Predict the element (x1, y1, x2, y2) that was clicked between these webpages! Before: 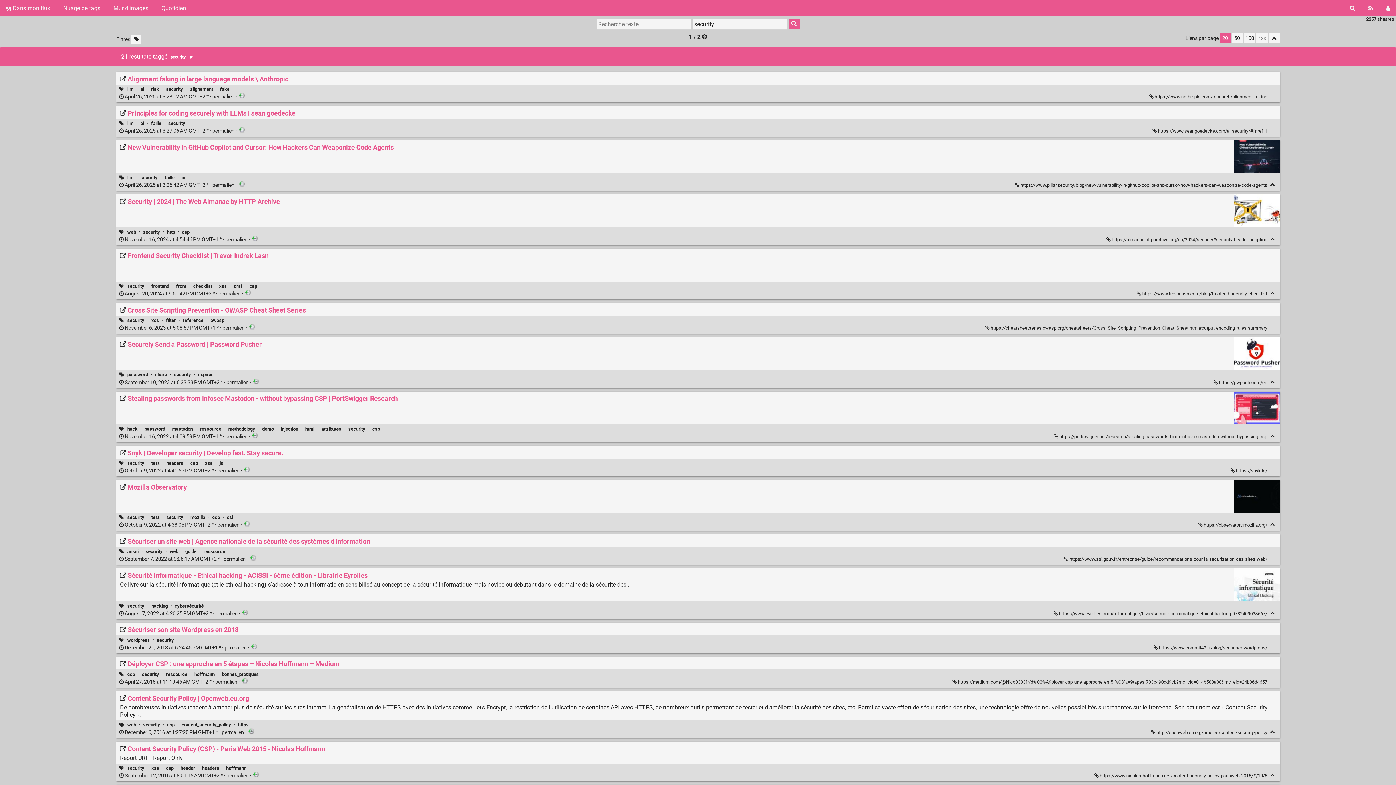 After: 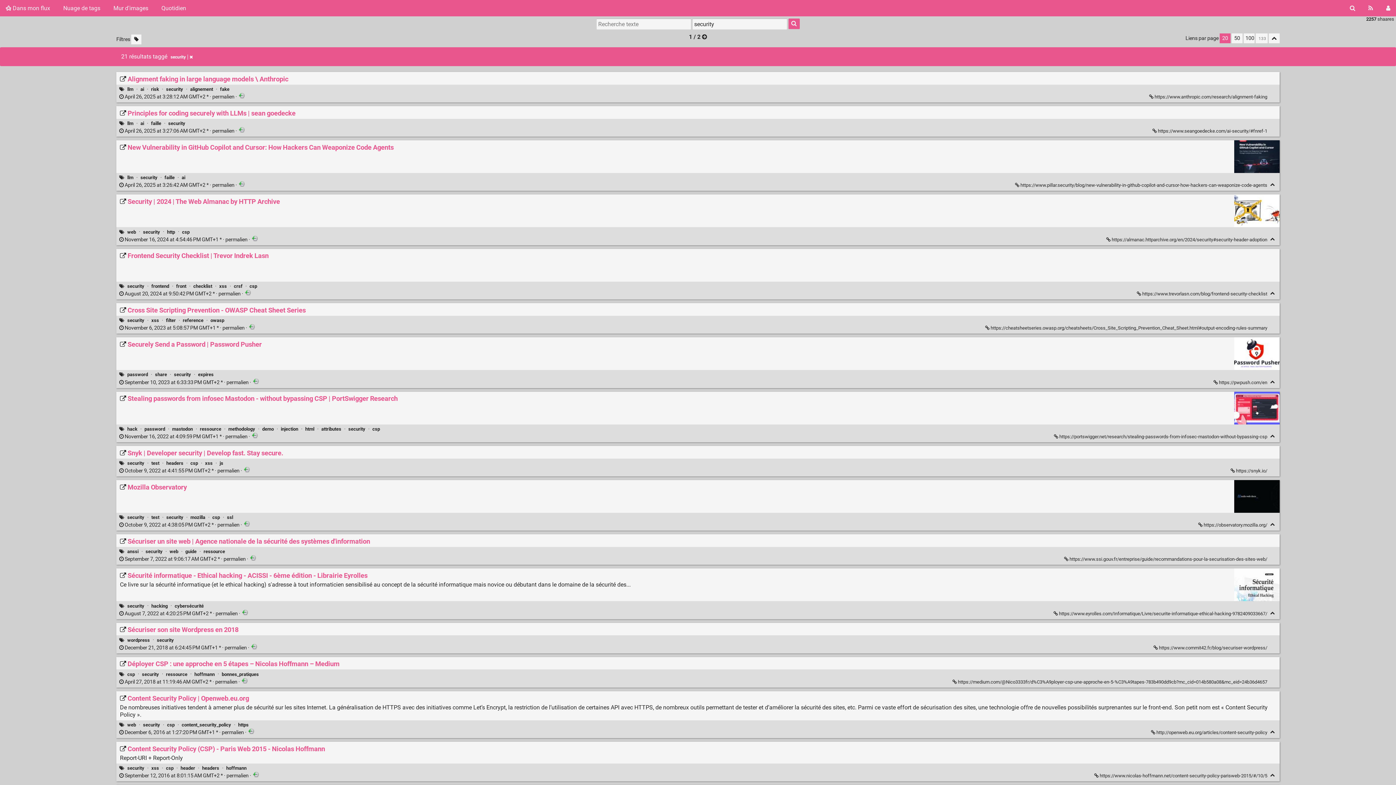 Action: label: security bbox: (143, 722, 160, 727)